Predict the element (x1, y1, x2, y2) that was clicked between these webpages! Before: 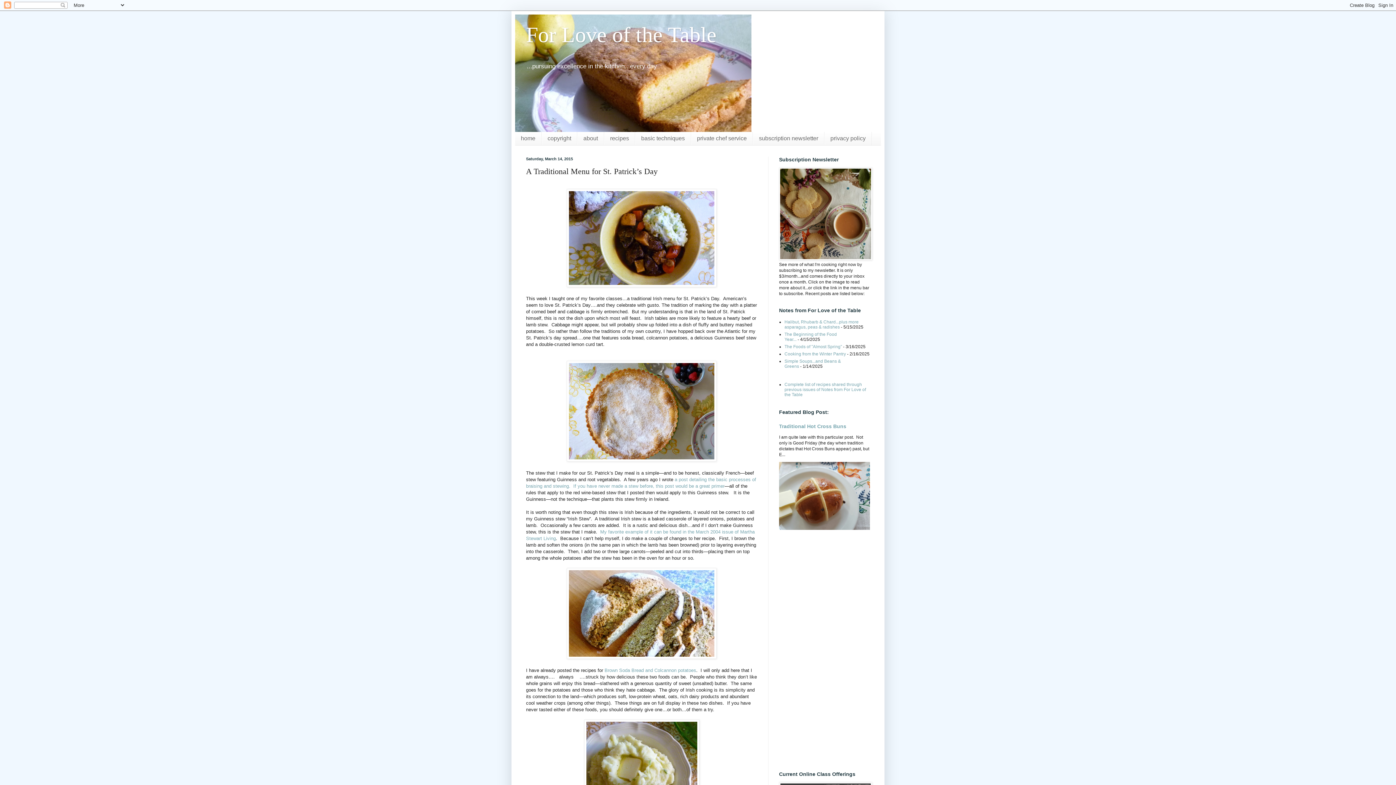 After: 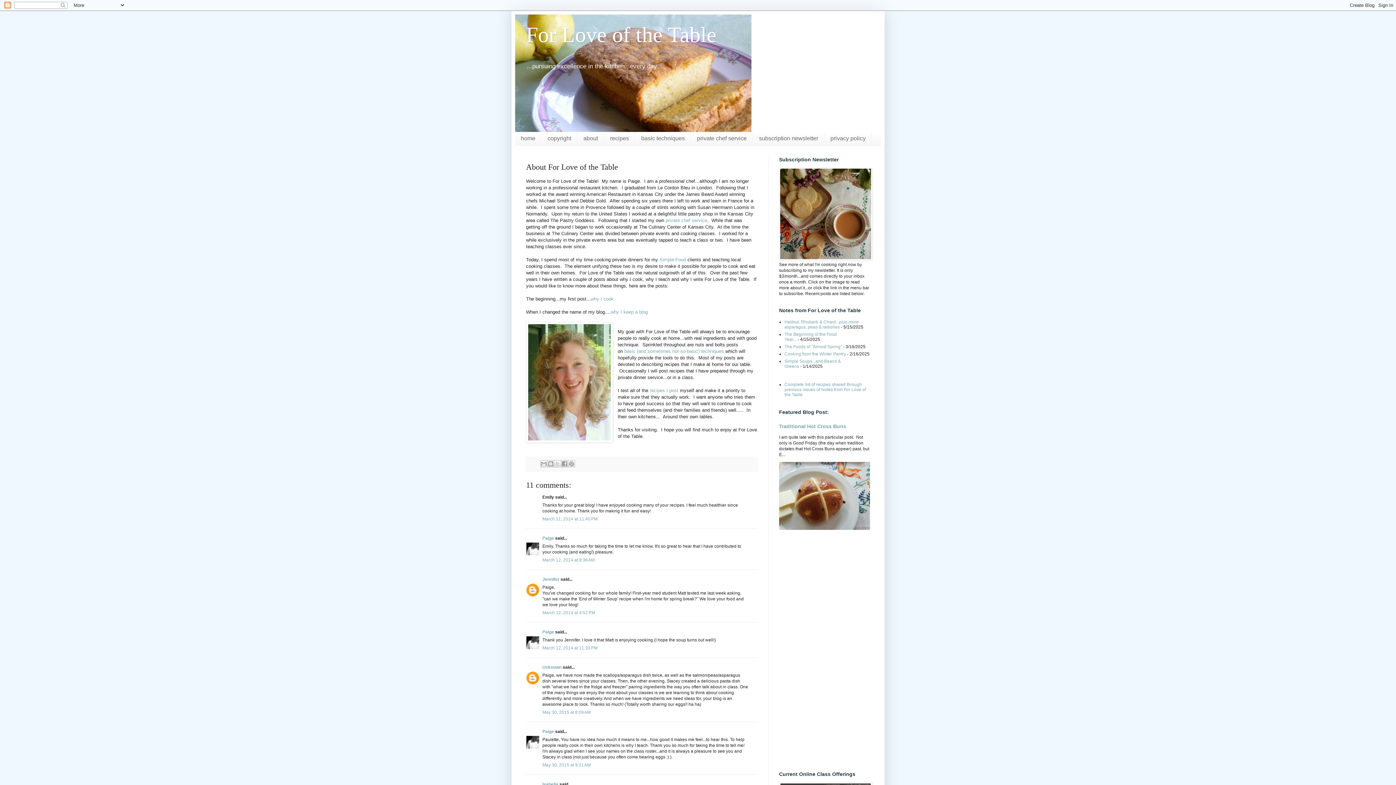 Action: bbox: (577, 132, 604, 145) label: about